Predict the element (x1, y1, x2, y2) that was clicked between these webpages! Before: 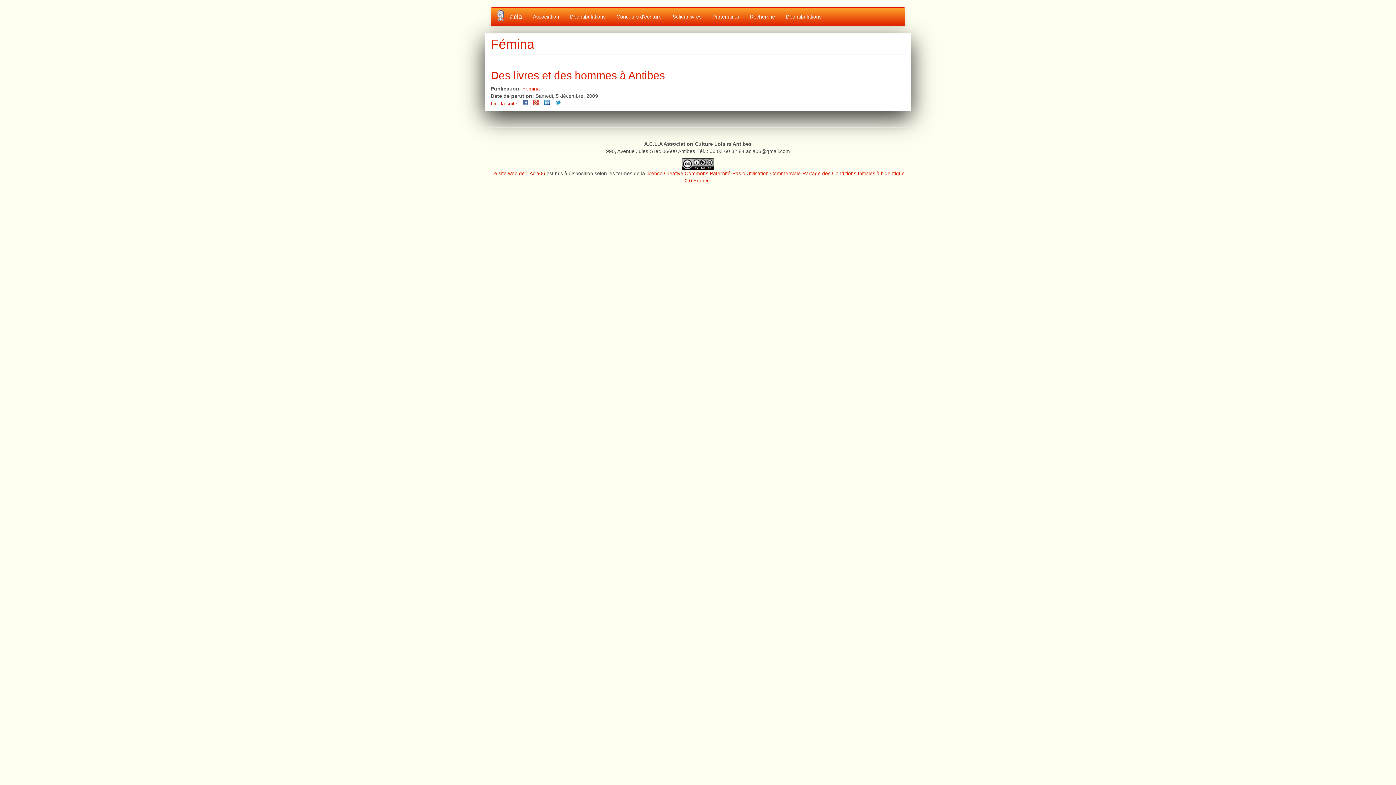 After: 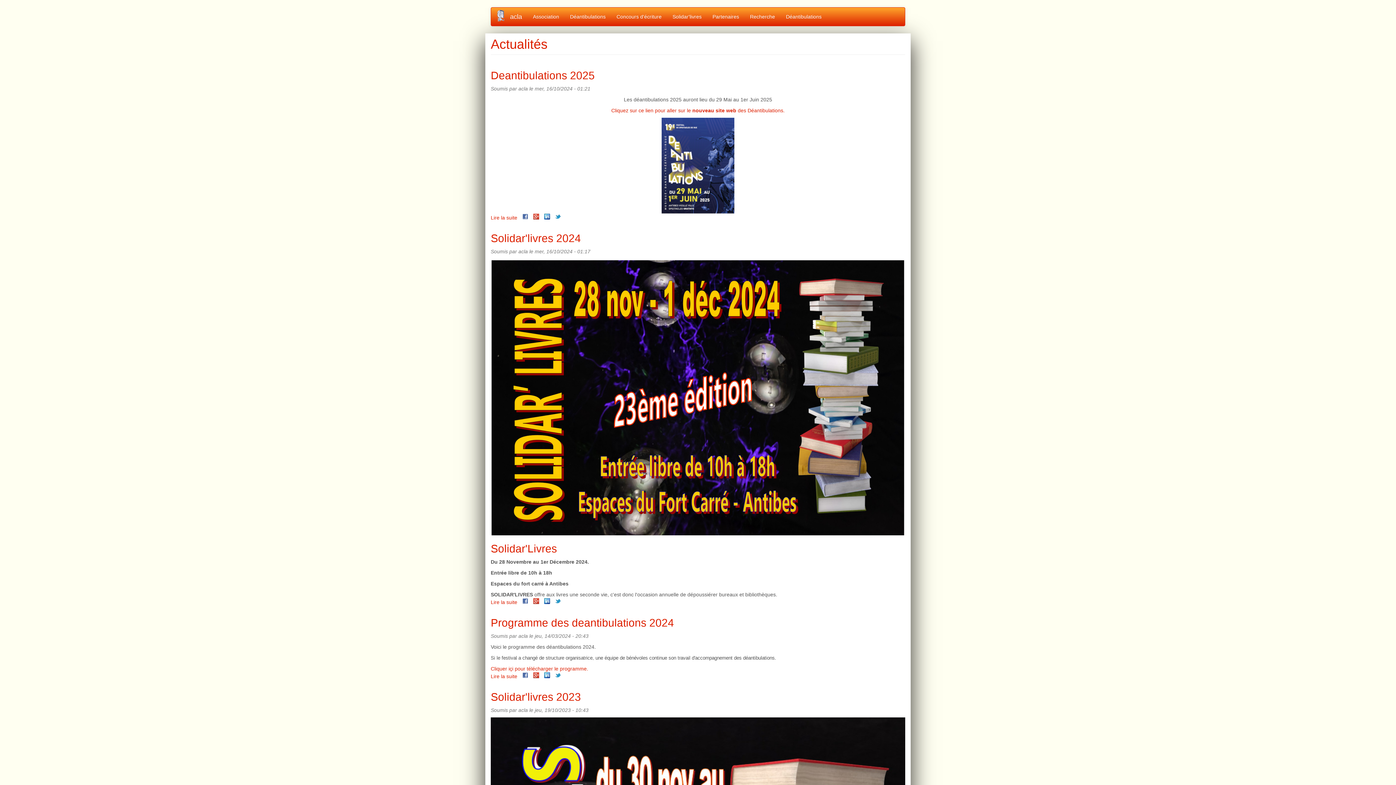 Action: bbox: (491, 170, 545, 176) label: Le site web de l' Acla06